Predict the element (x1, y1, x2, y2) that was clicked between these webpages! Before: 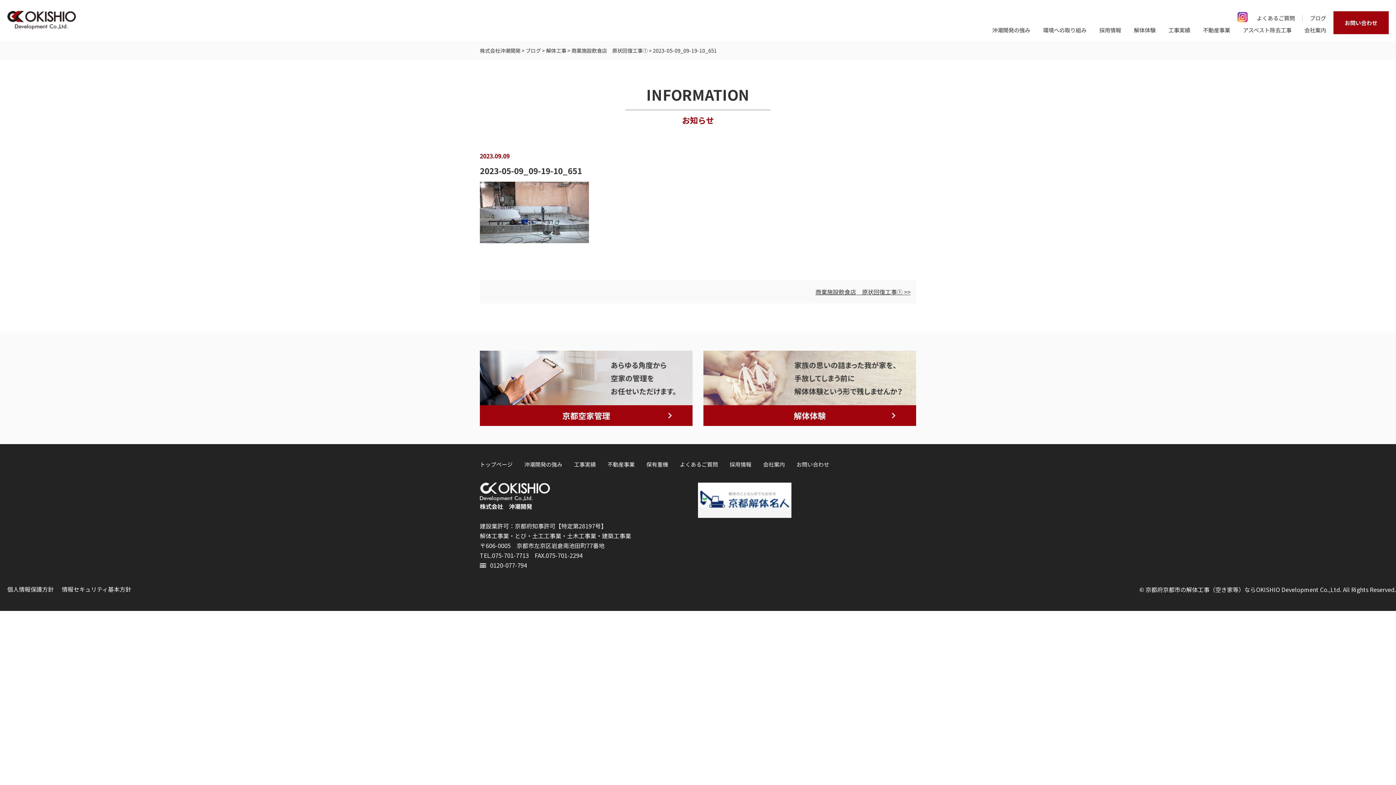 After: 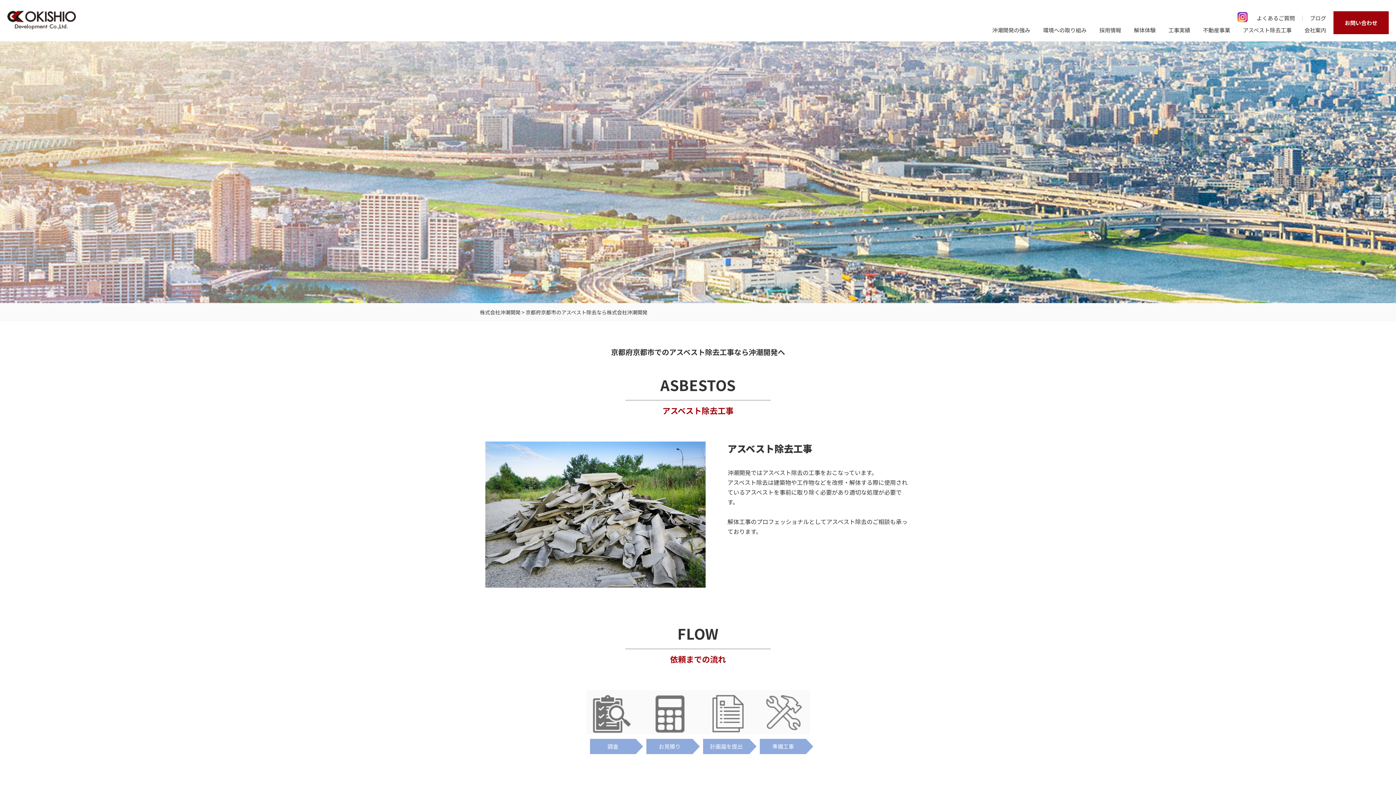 Action: label: アスベスト除去工事 bbox: (1243, 26, 1292, 33)